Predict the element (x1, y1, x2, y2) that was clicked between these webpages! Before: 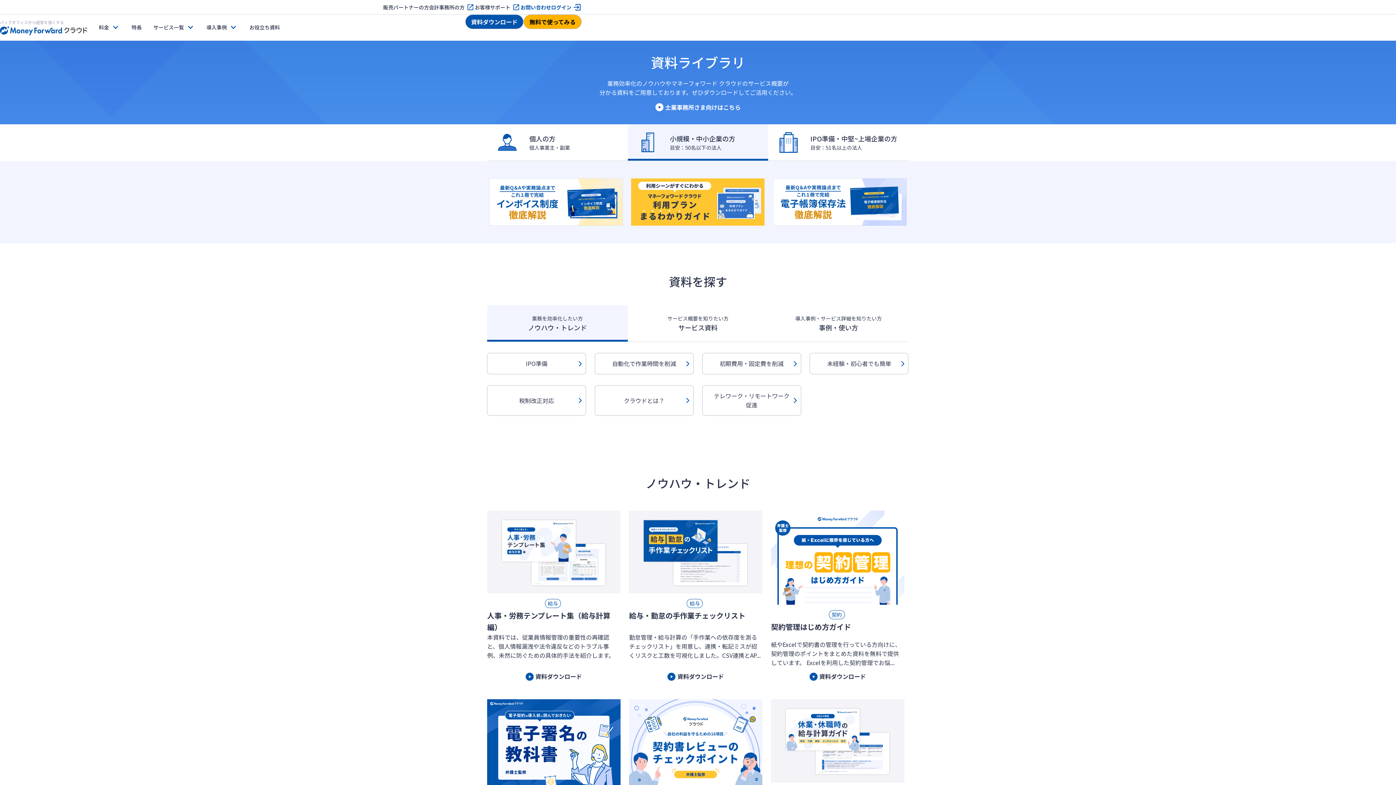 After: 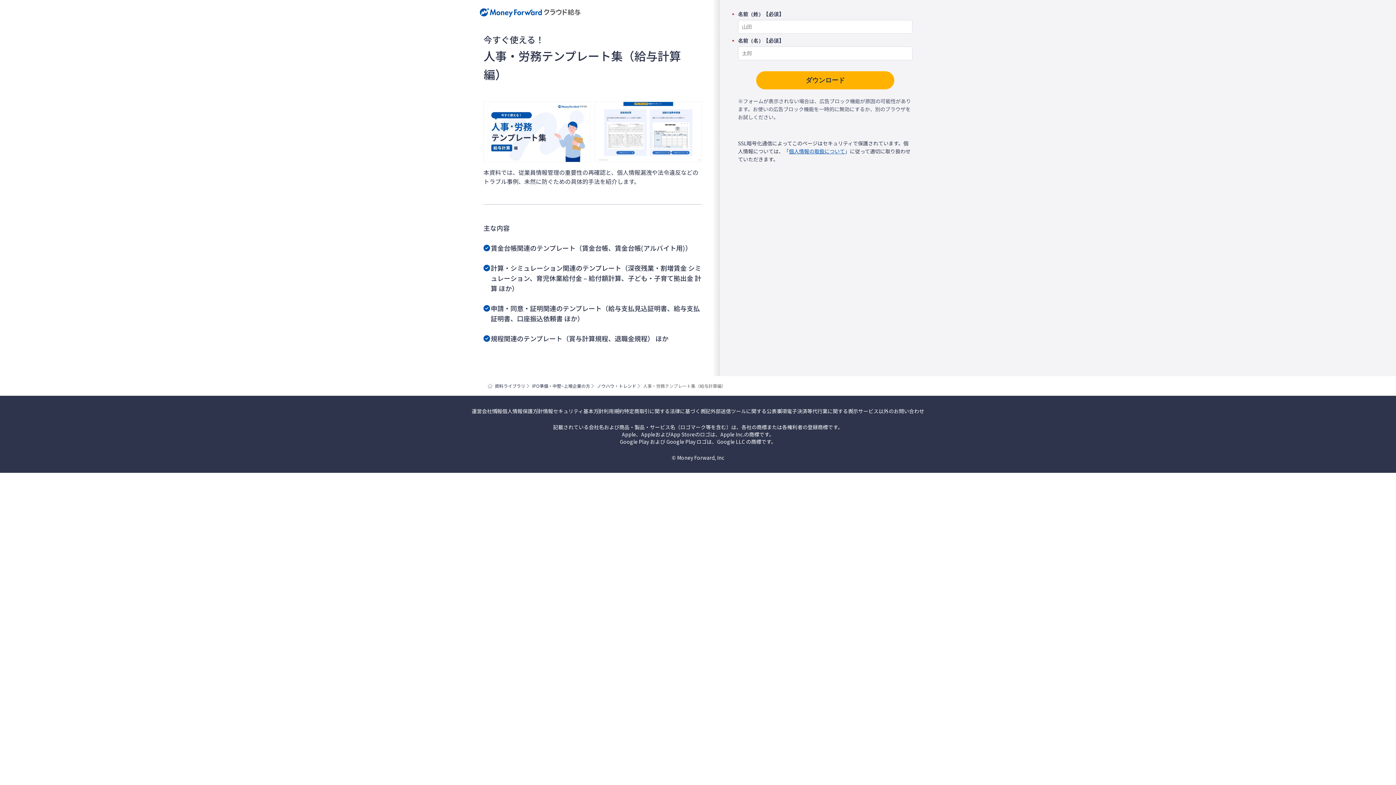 Action: label: 給与

人事・労務テンプレート集（給与計算編）

本資料では、従業員情報管理の重要性の再確認と、個人情報漏洩や法令違反などのトラブル事例、未然に防ぐための具体的手法を紹介します。

資料ダウンロード bbox: (487, 510, 620, 681)